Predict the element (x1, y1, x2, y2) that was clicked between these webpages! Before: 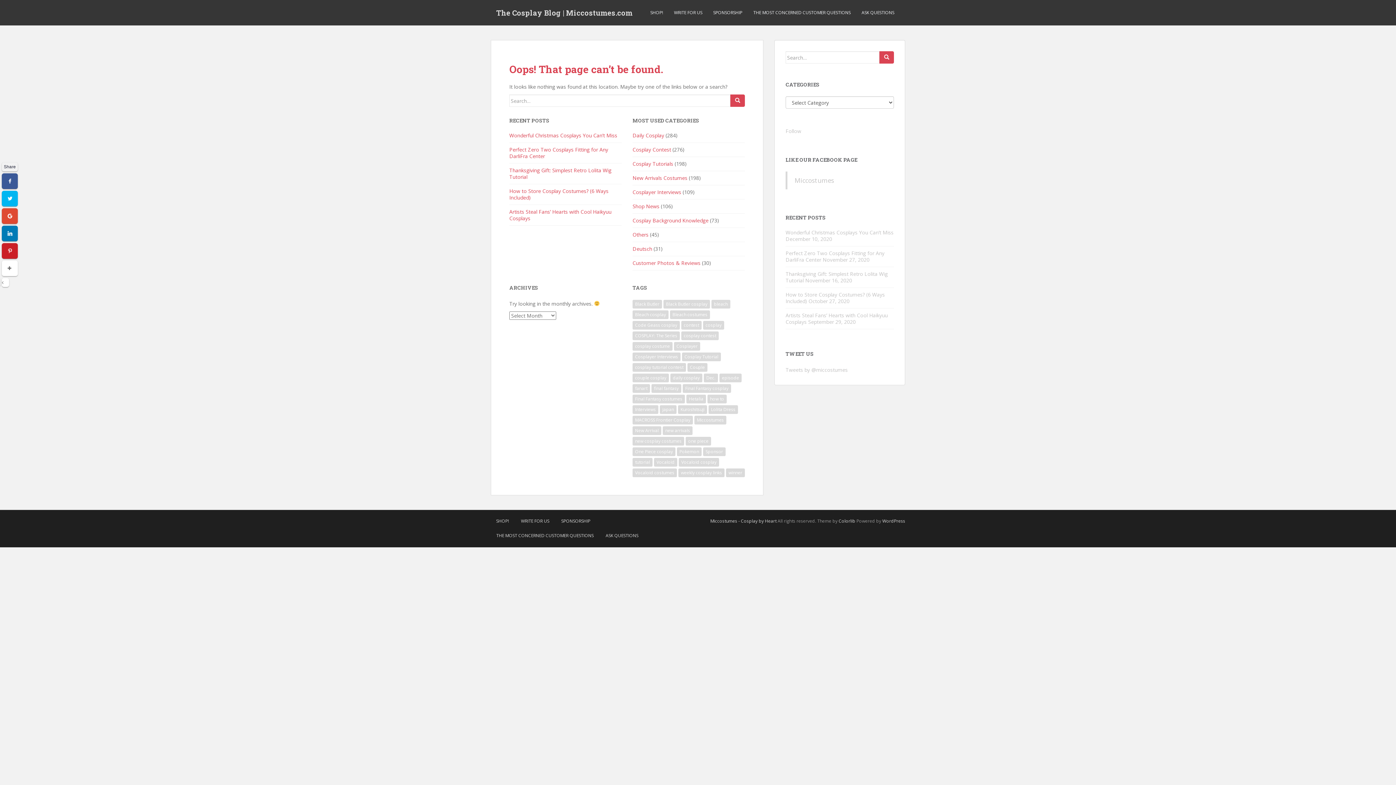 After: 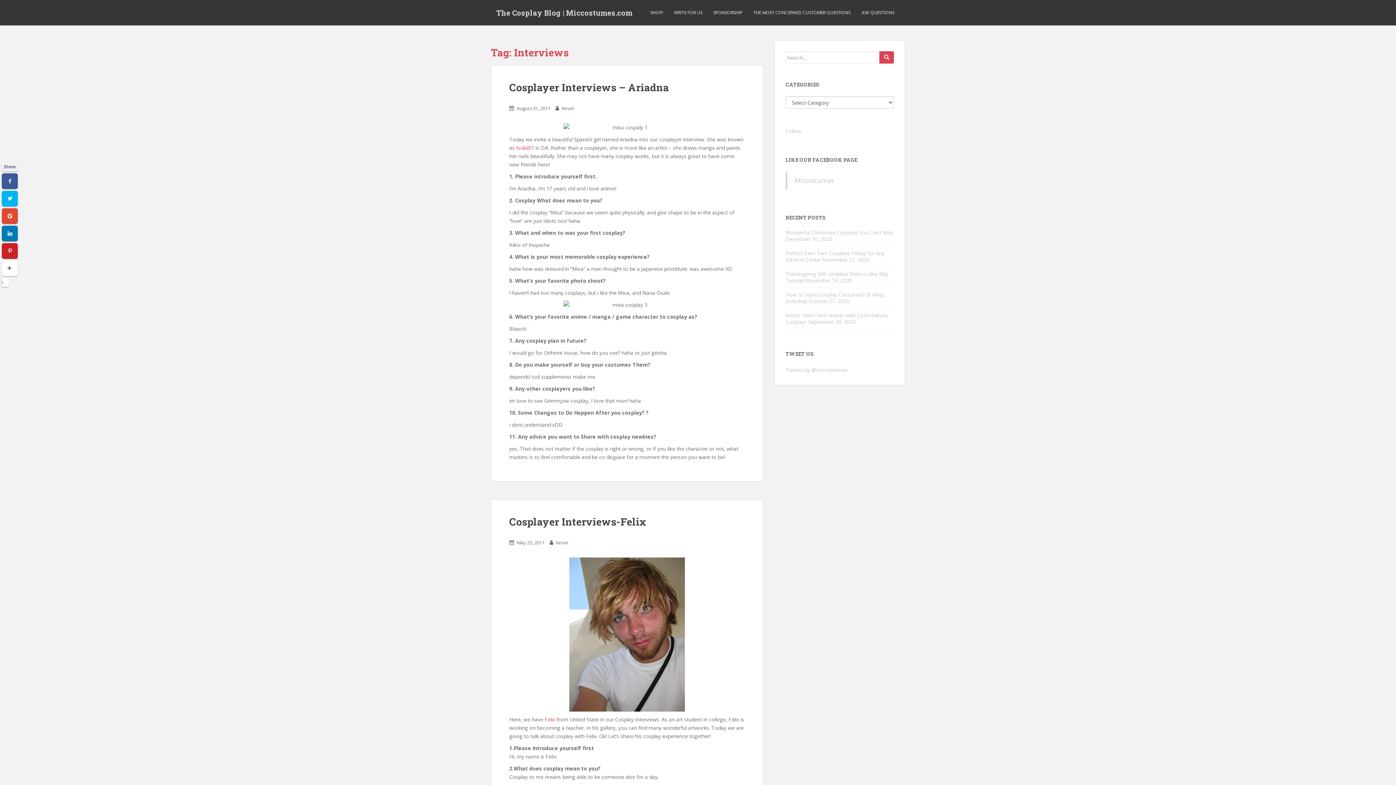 Action: label: Interviews (10 items) bbox: (632, 405, 658, 414)